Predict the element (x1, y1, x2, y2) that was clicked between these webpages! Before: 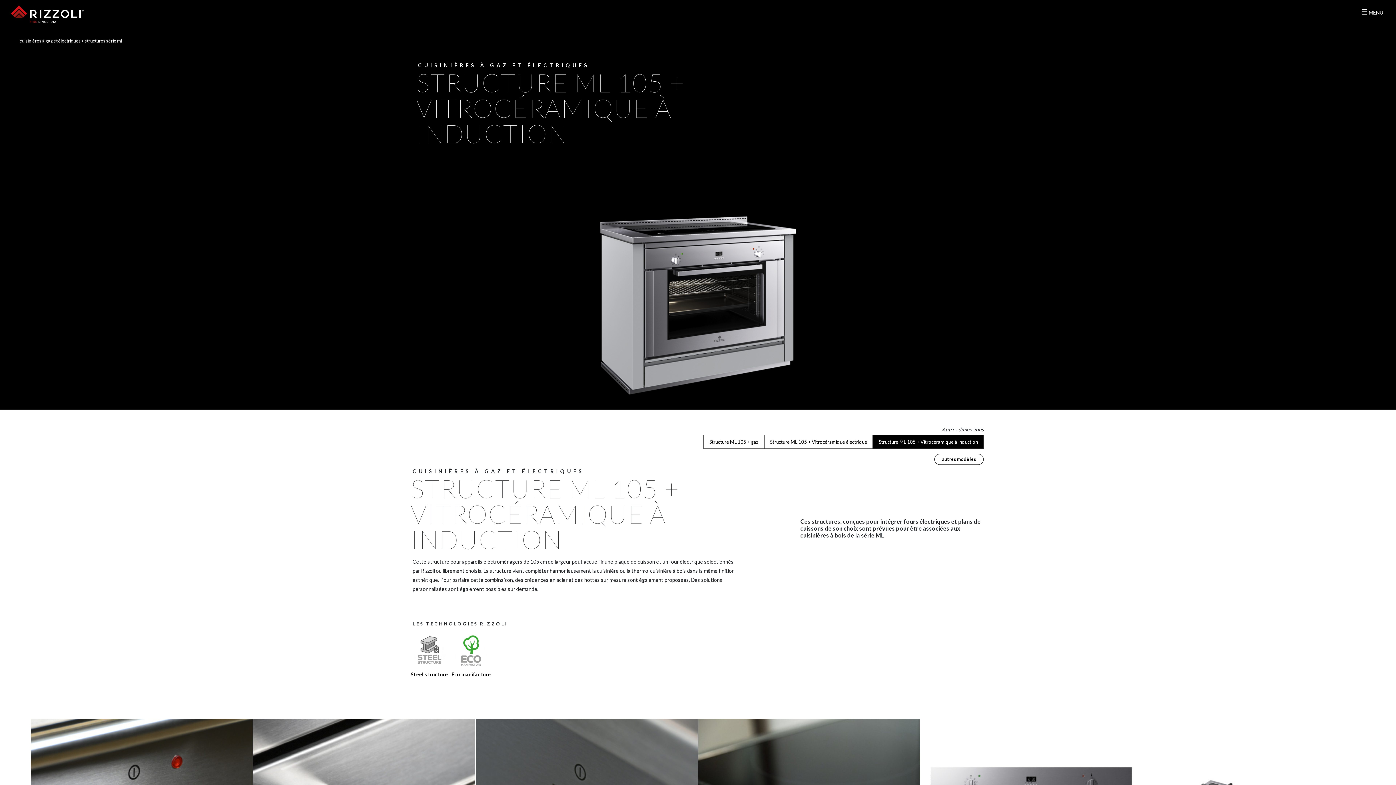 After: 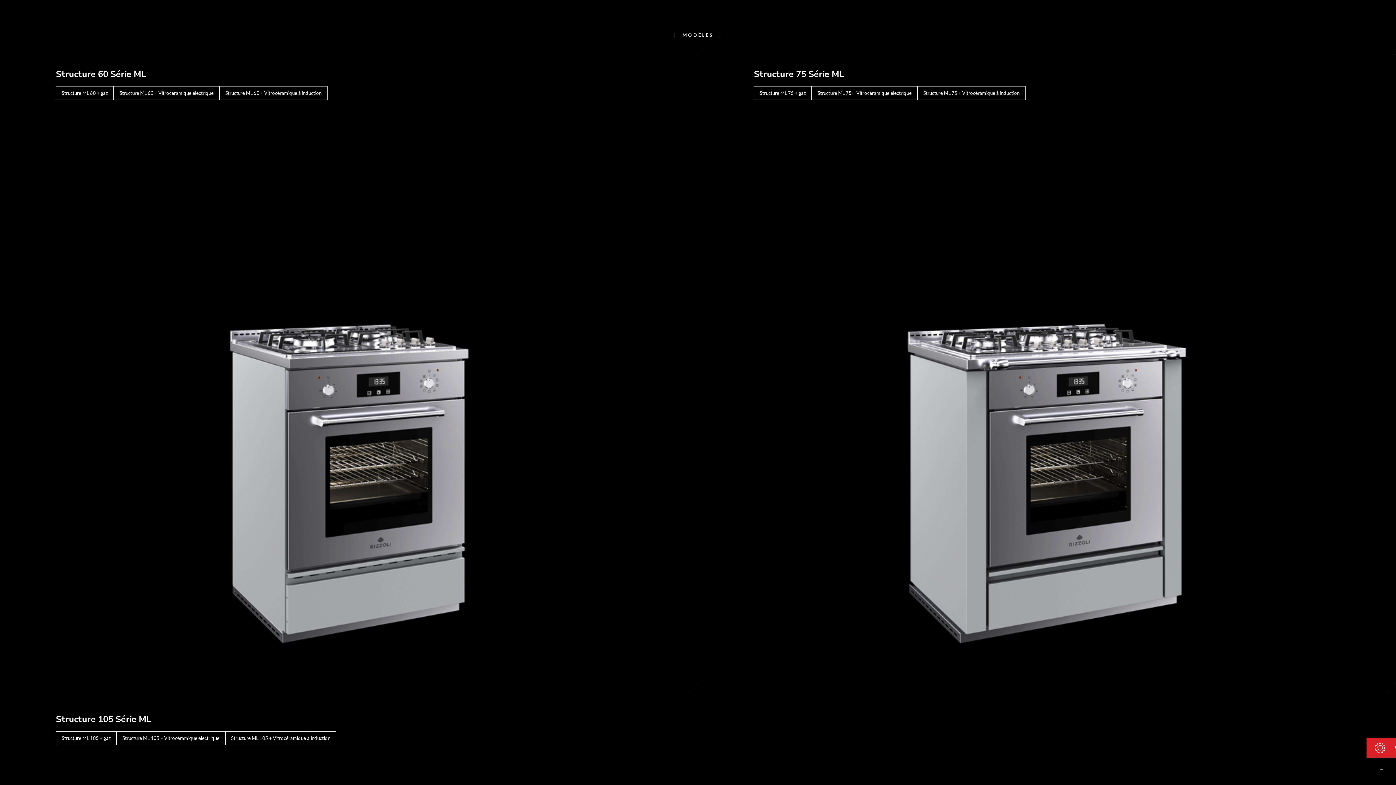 Action: bbox: (934, 454, 984, 465) label: autres modèles